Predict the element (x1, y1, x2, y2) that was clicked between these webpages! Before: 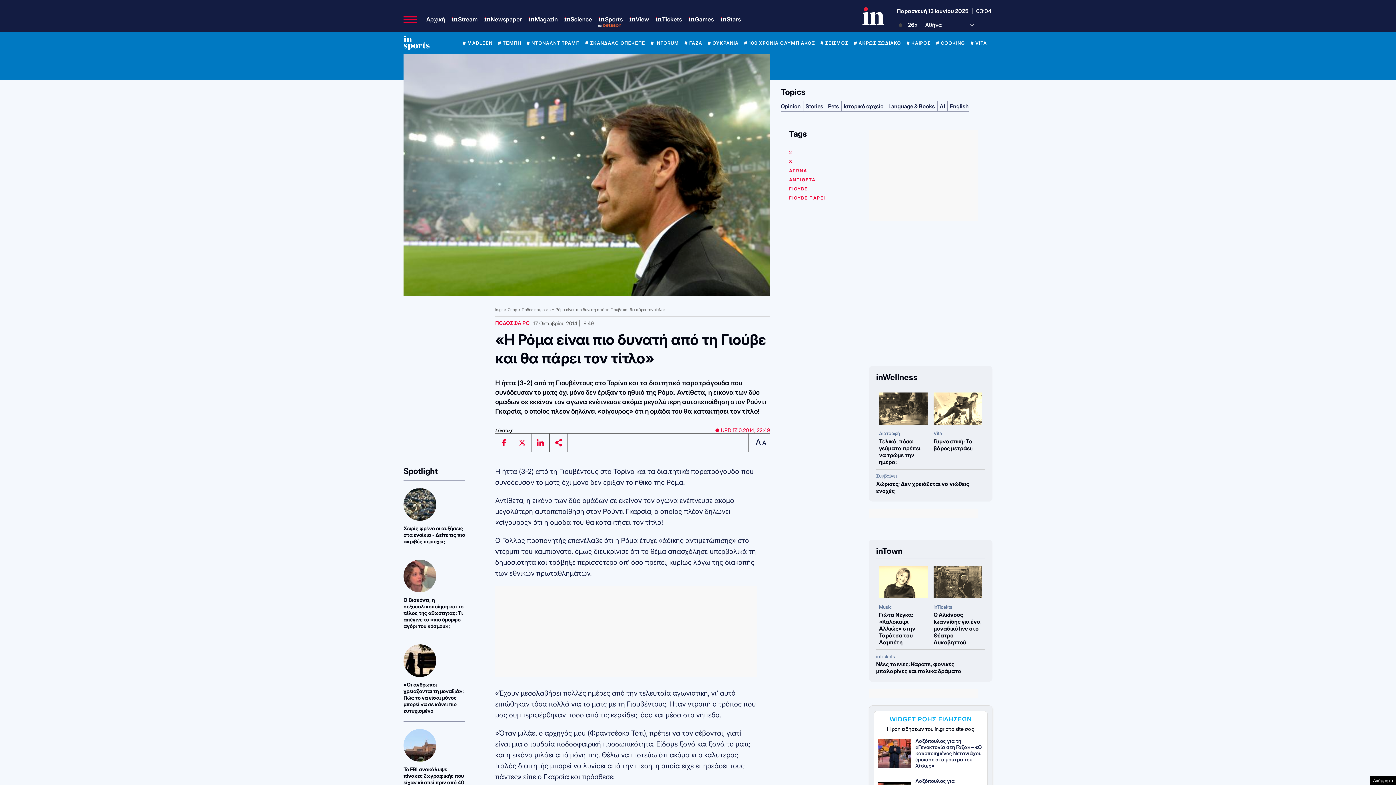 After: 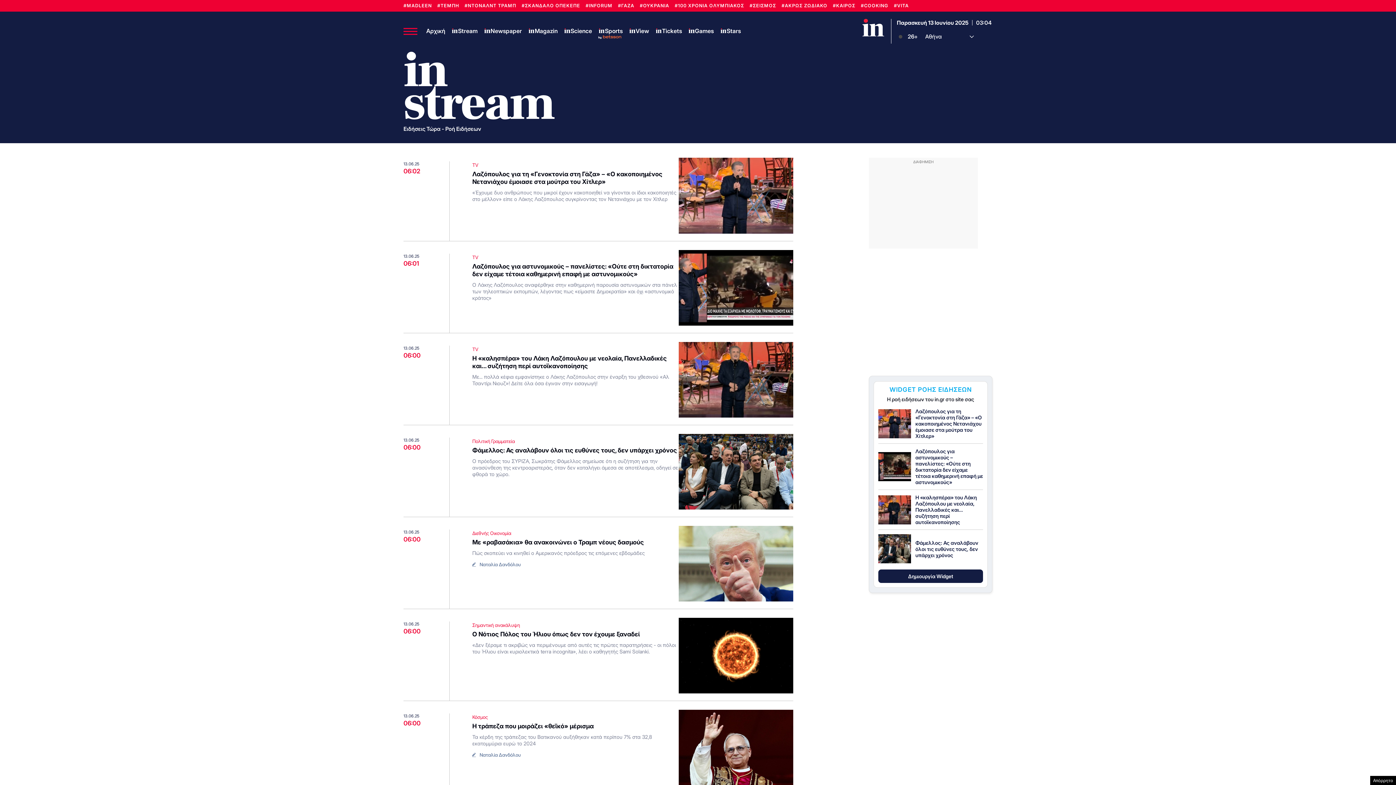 Action: bbox: (451, 15, 477, 23) label: Stream